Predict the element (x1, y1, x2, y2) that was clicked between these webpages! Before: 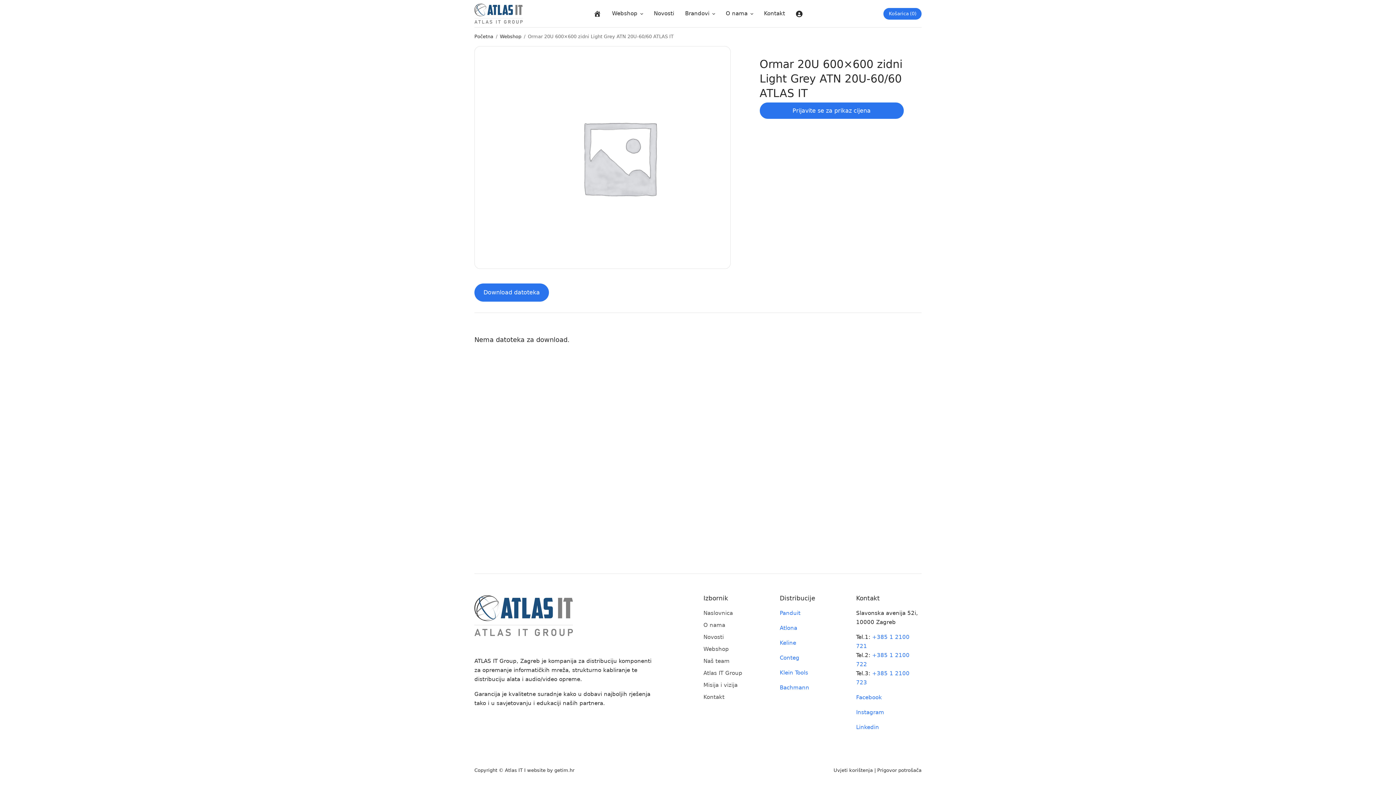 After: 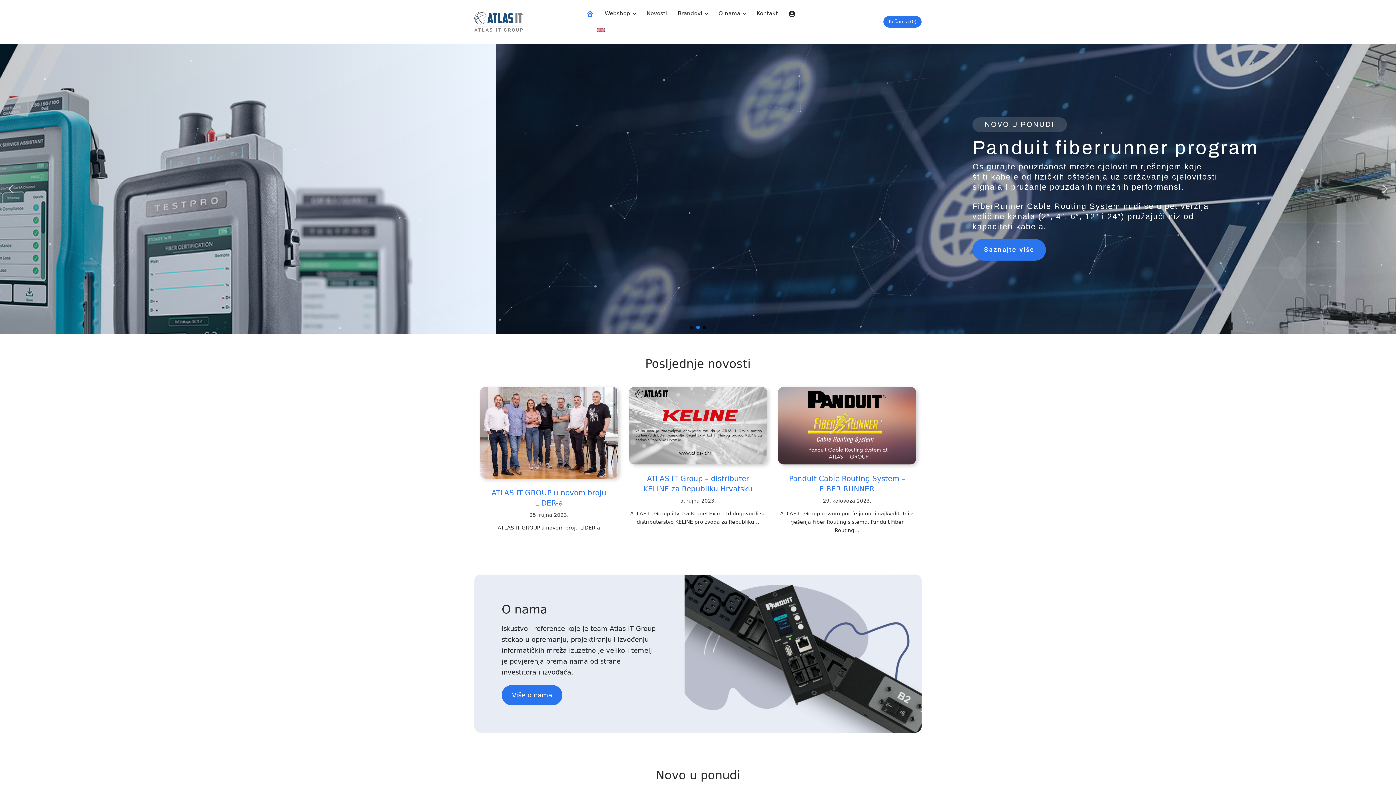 Action: bbox: (474, 3, 522, 23)